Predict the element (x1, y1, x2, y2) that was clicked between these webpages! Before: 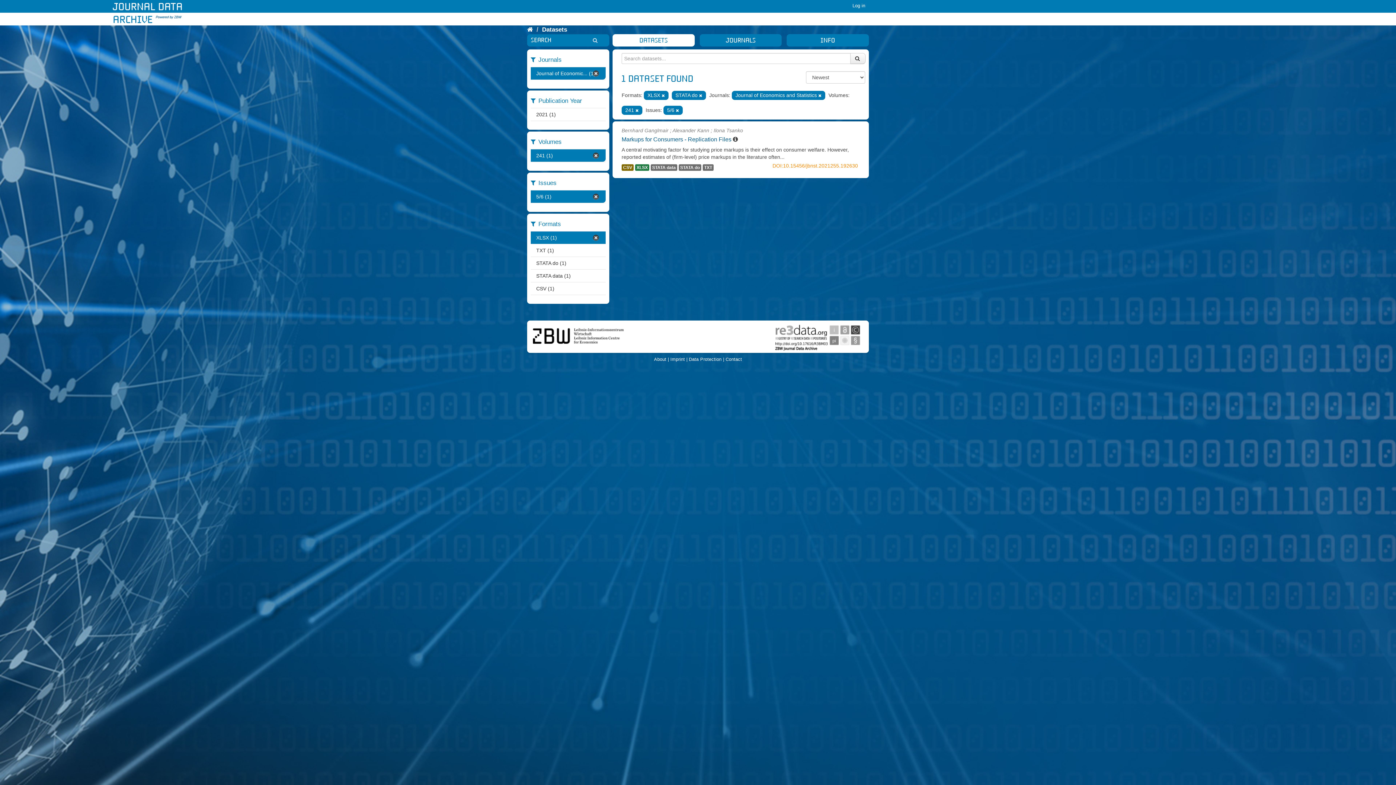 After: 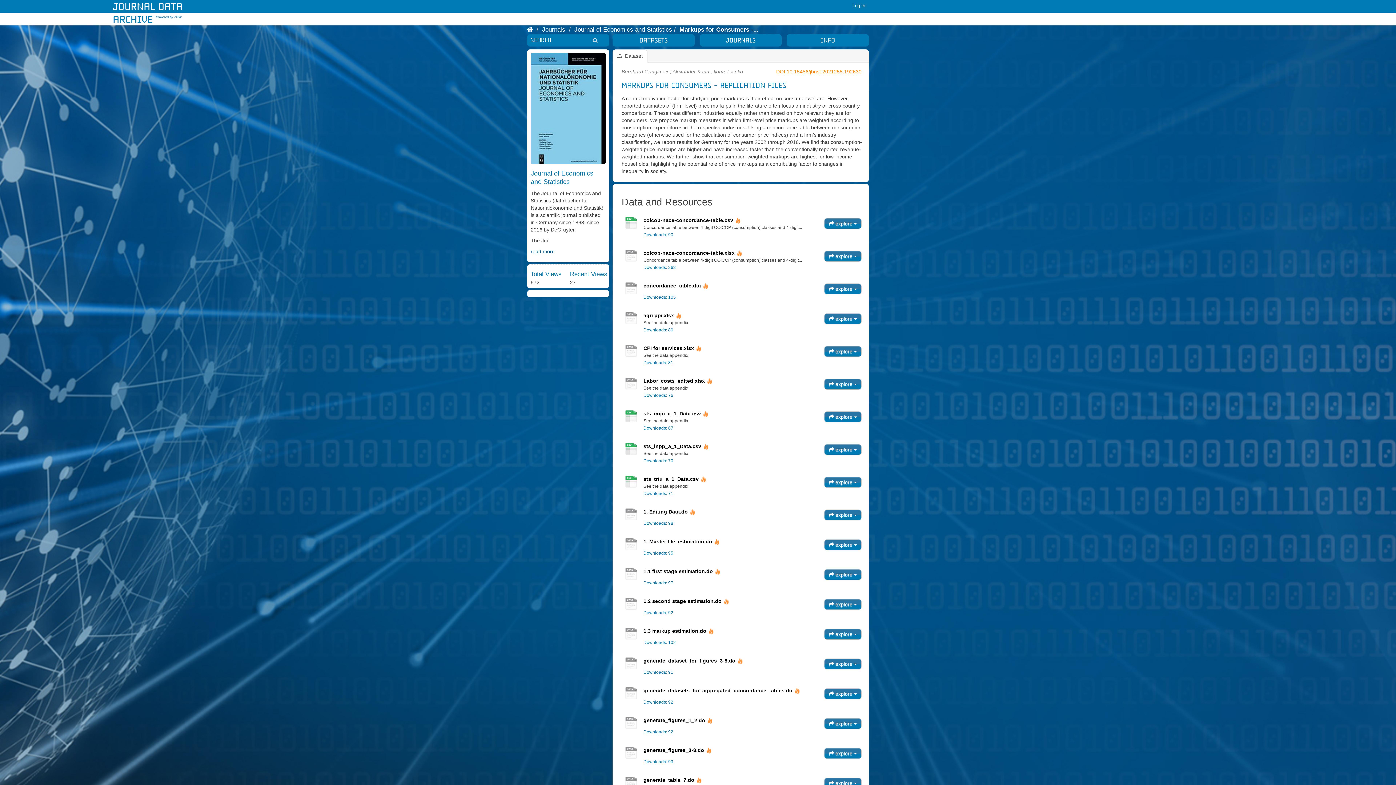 Action: label: STATA do bbox: (678, 164, 701, 170)